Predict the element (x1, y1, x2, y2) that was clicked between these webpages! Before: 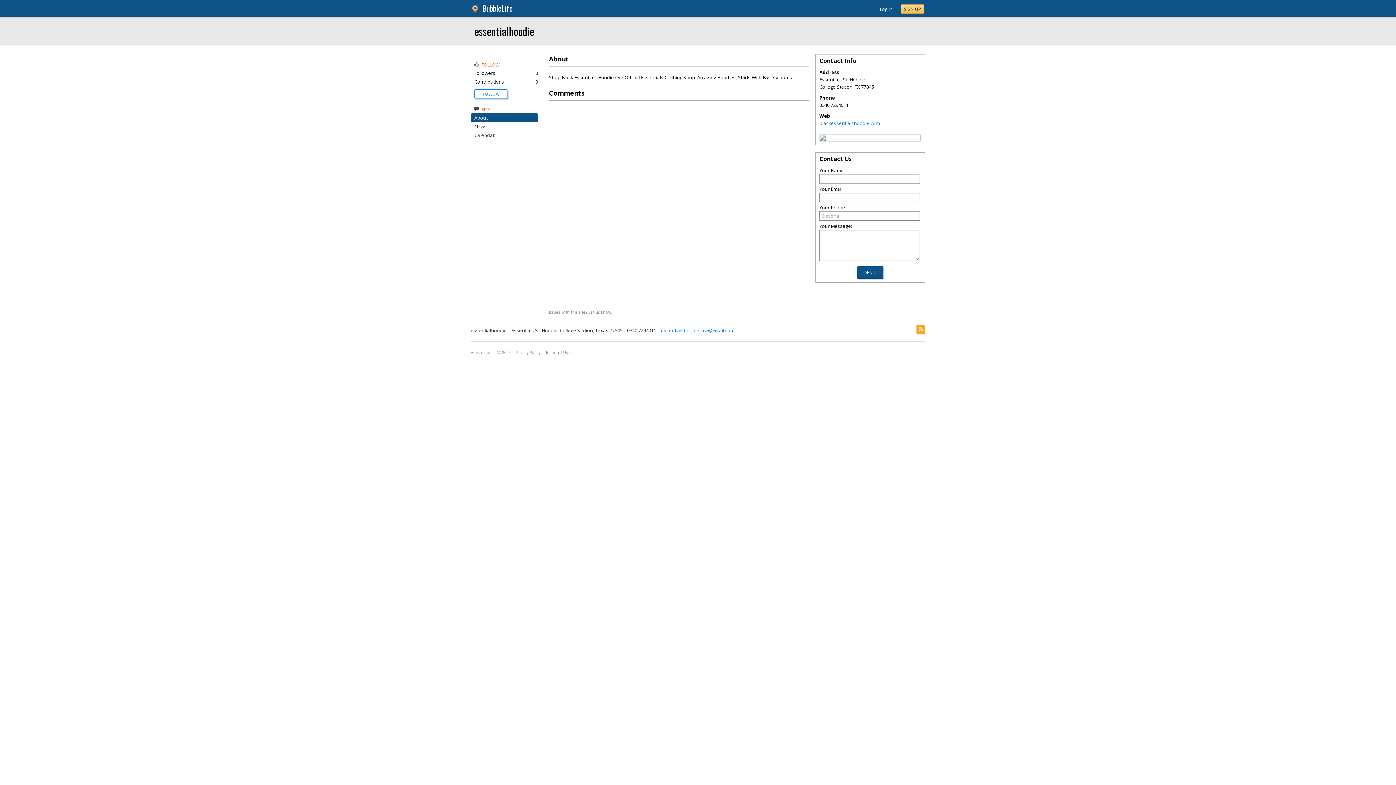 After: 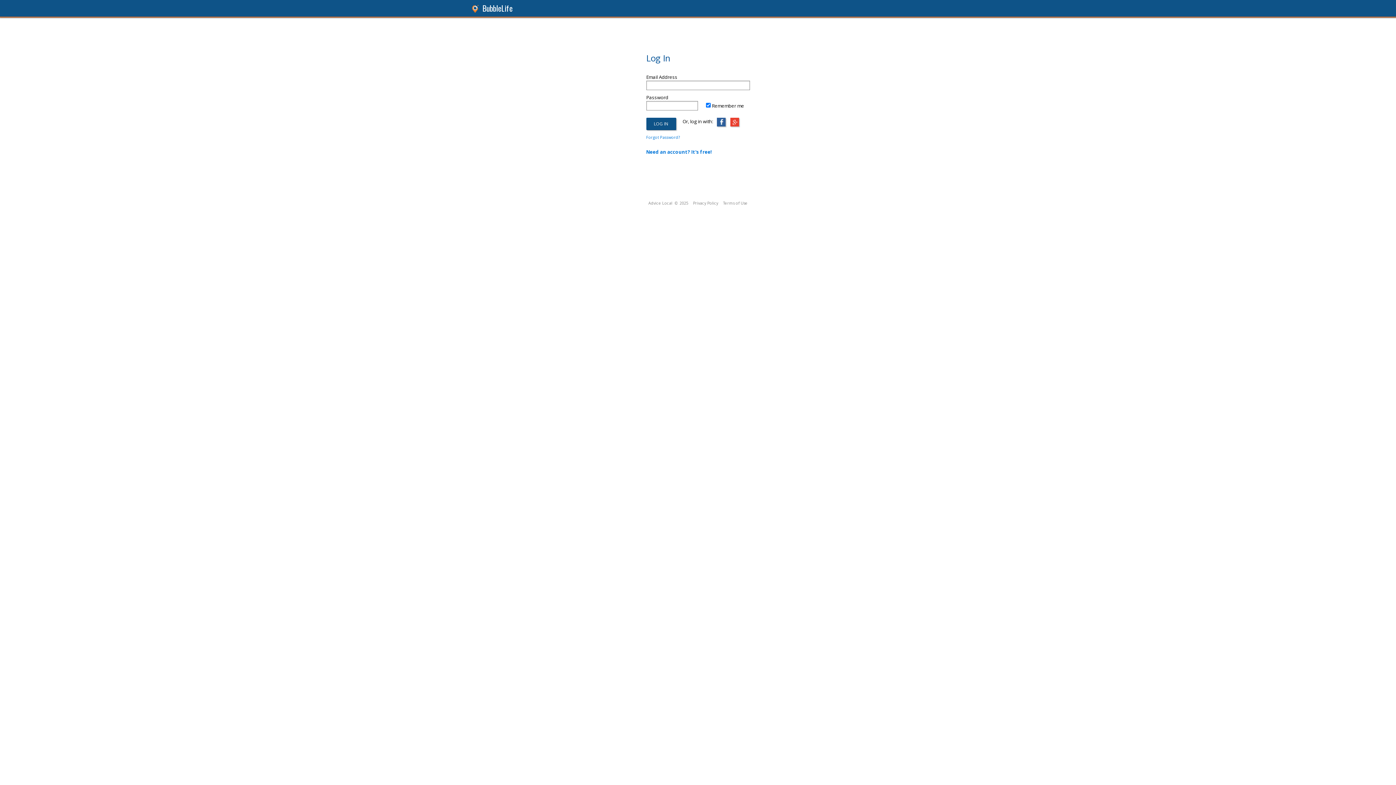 Action: label: Log In bbox: (880, 5, 892, 12)